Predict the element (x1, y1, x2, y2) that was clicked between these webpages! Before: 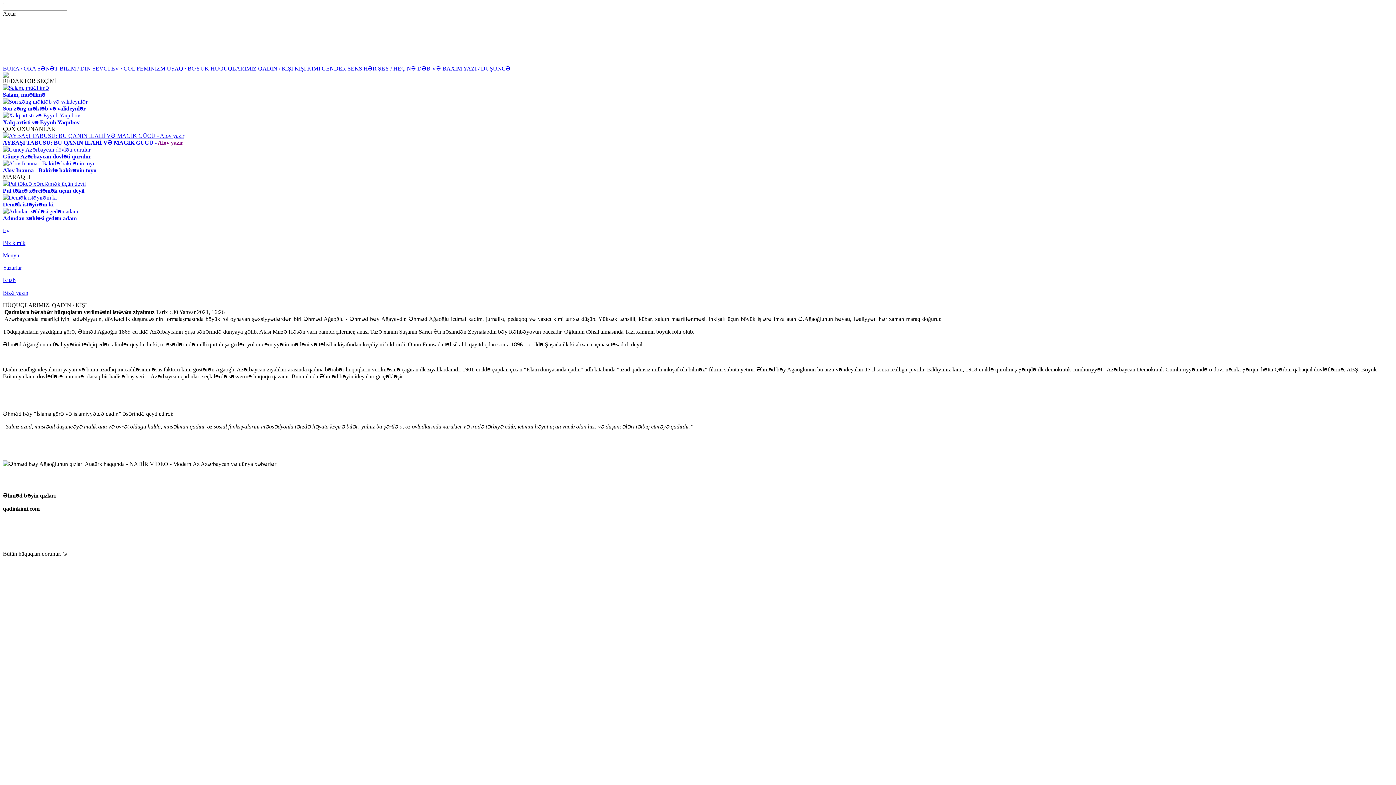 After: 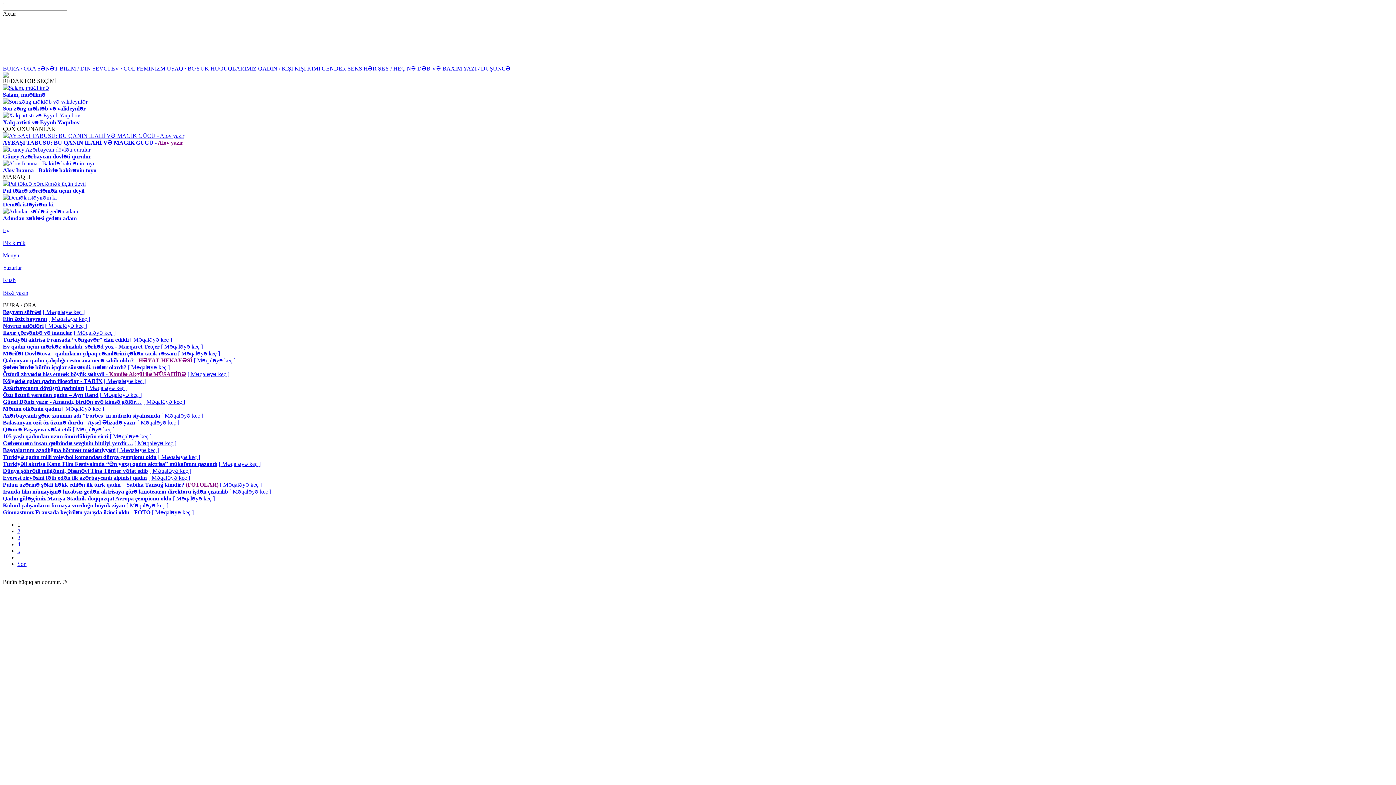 Action: label: BURA / ORA bbox: (2, 65, 36, 71)